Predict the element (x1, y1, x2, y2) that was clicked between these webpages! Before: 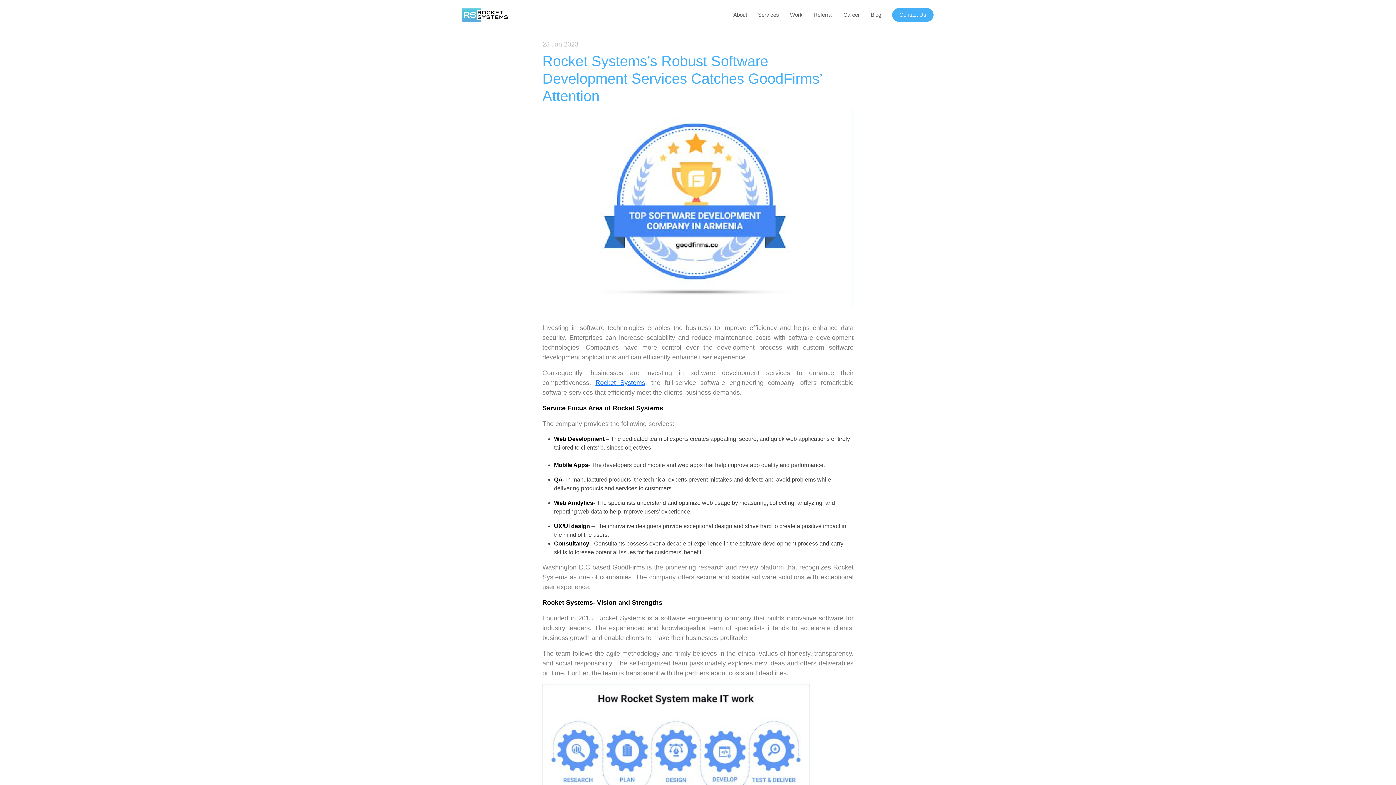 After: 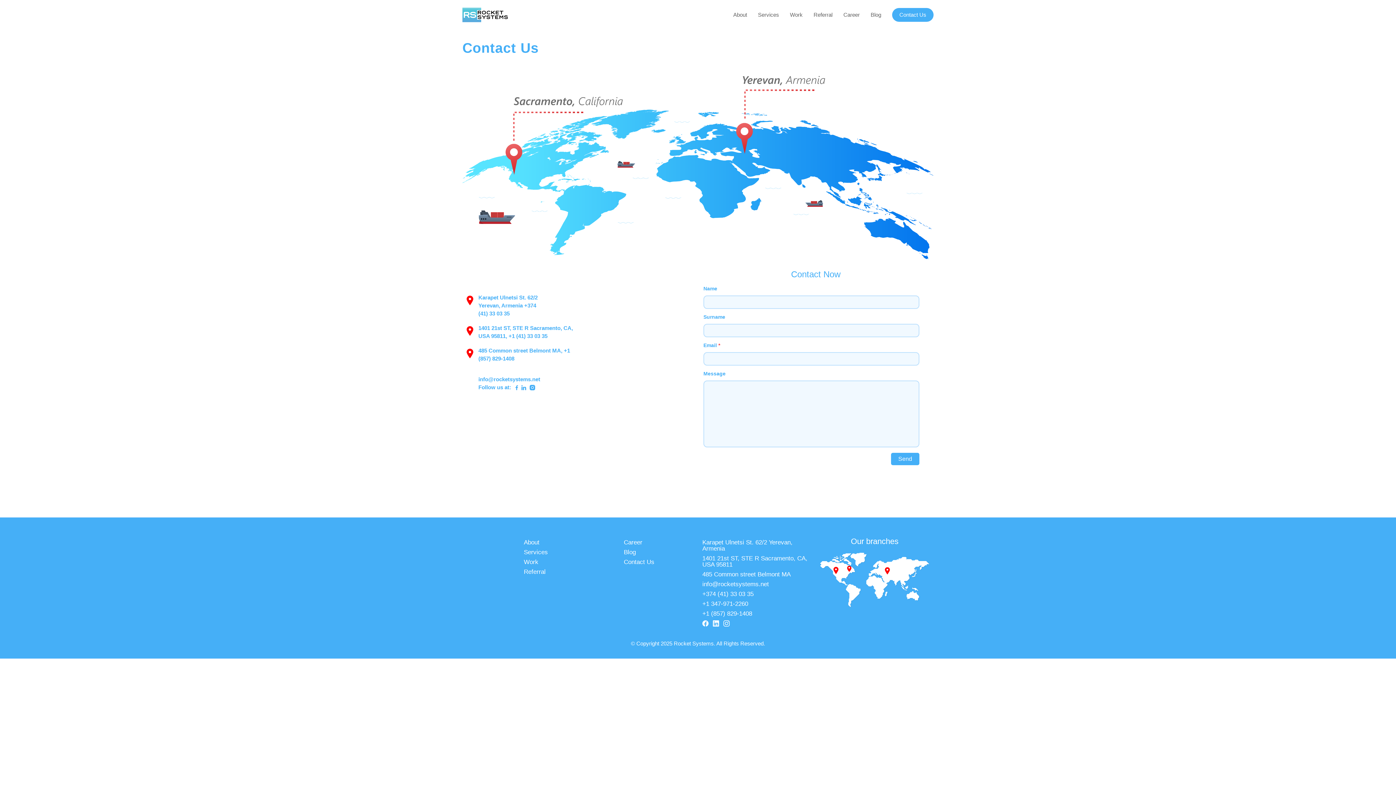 Action: bbox: (892, 8, 933, 21) label: Contact Us